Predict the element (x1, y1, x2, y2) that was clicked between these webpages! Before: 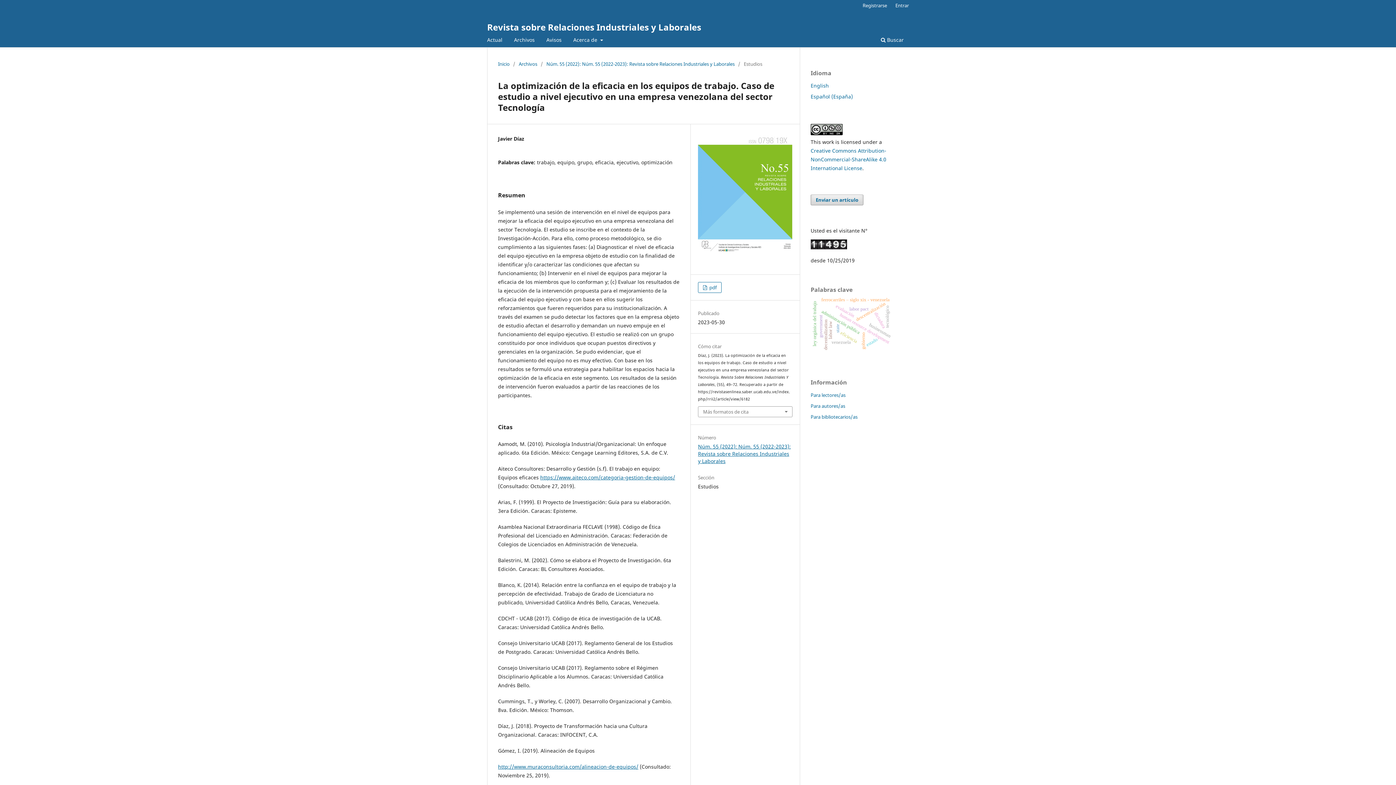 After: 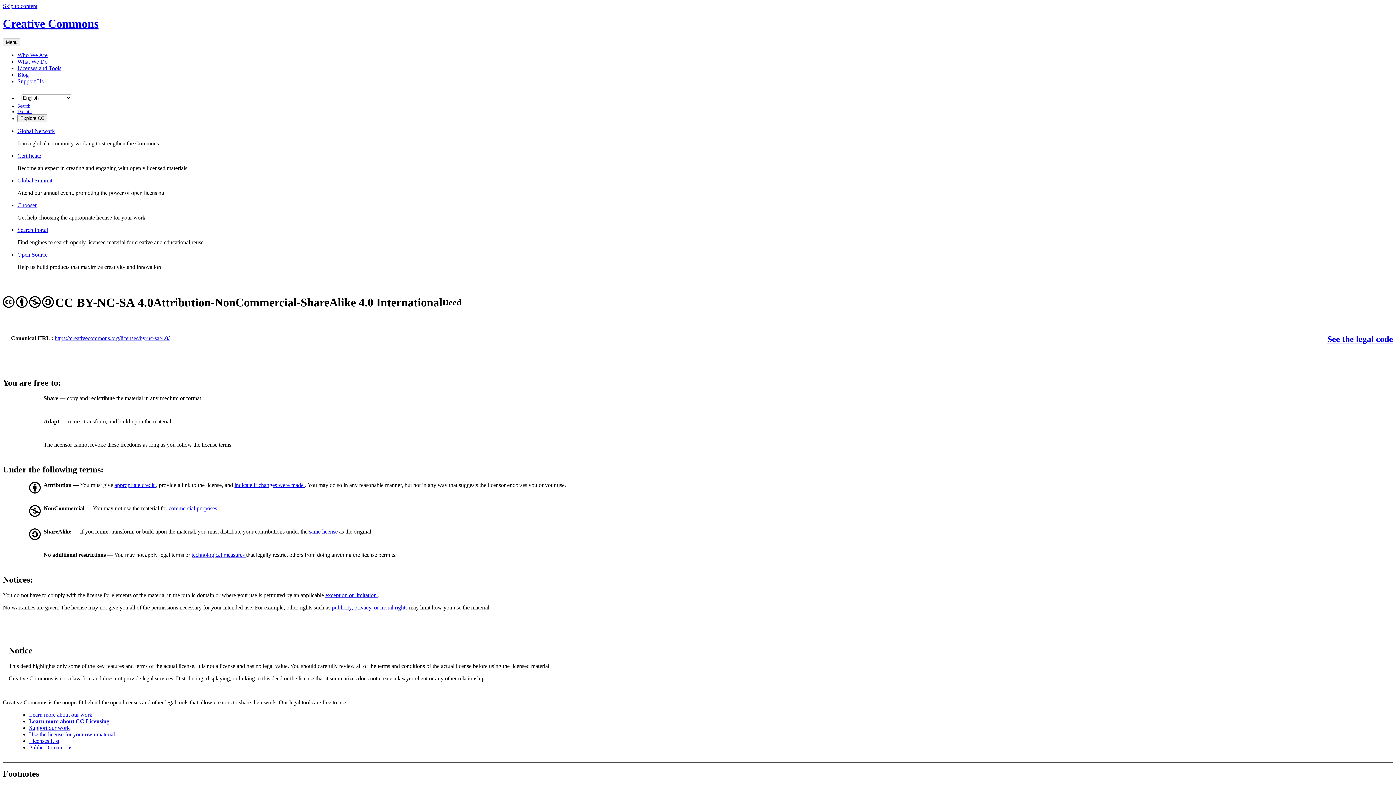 Action: bbox: (810, 147, 886, 171) label: Creative Commons Attribution-NonCommercial-ShareAlike 4.0 International License